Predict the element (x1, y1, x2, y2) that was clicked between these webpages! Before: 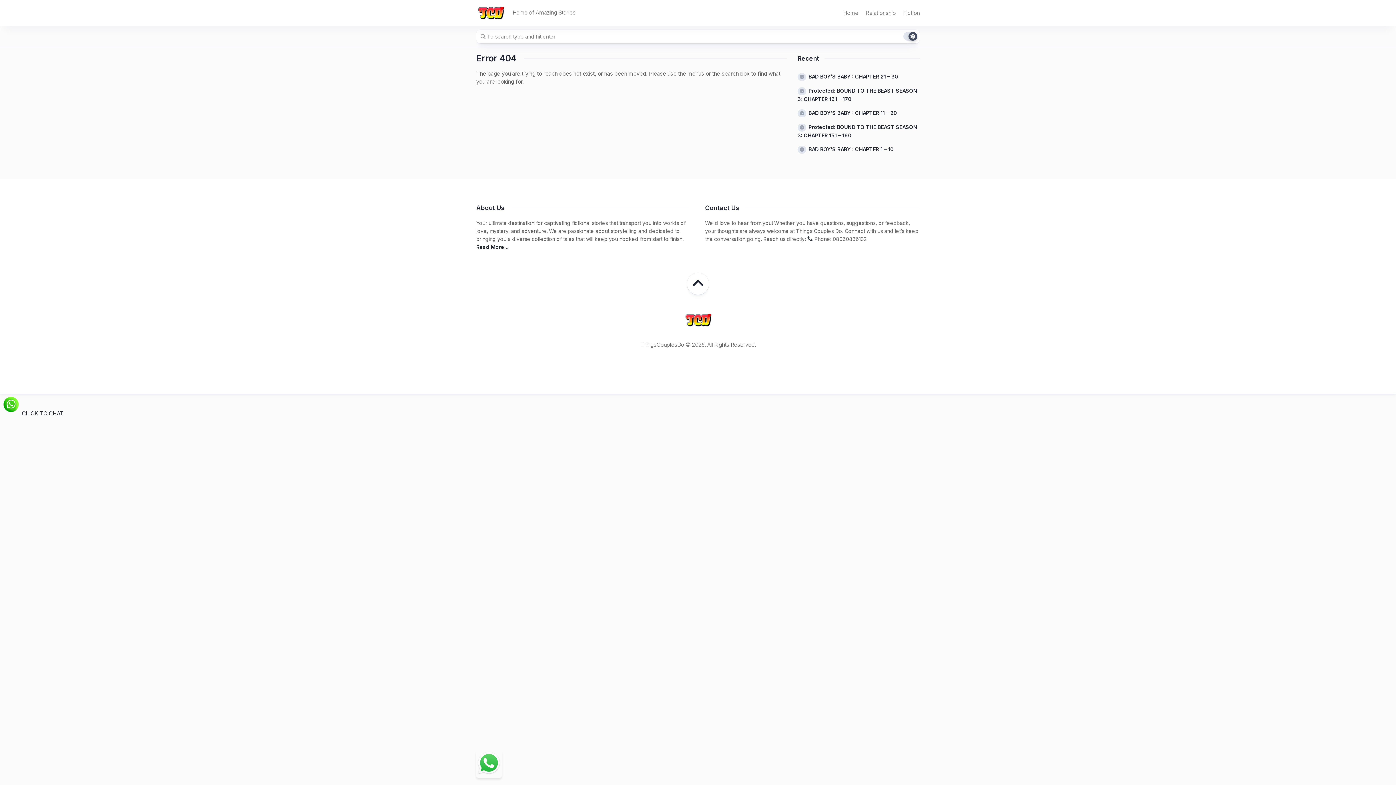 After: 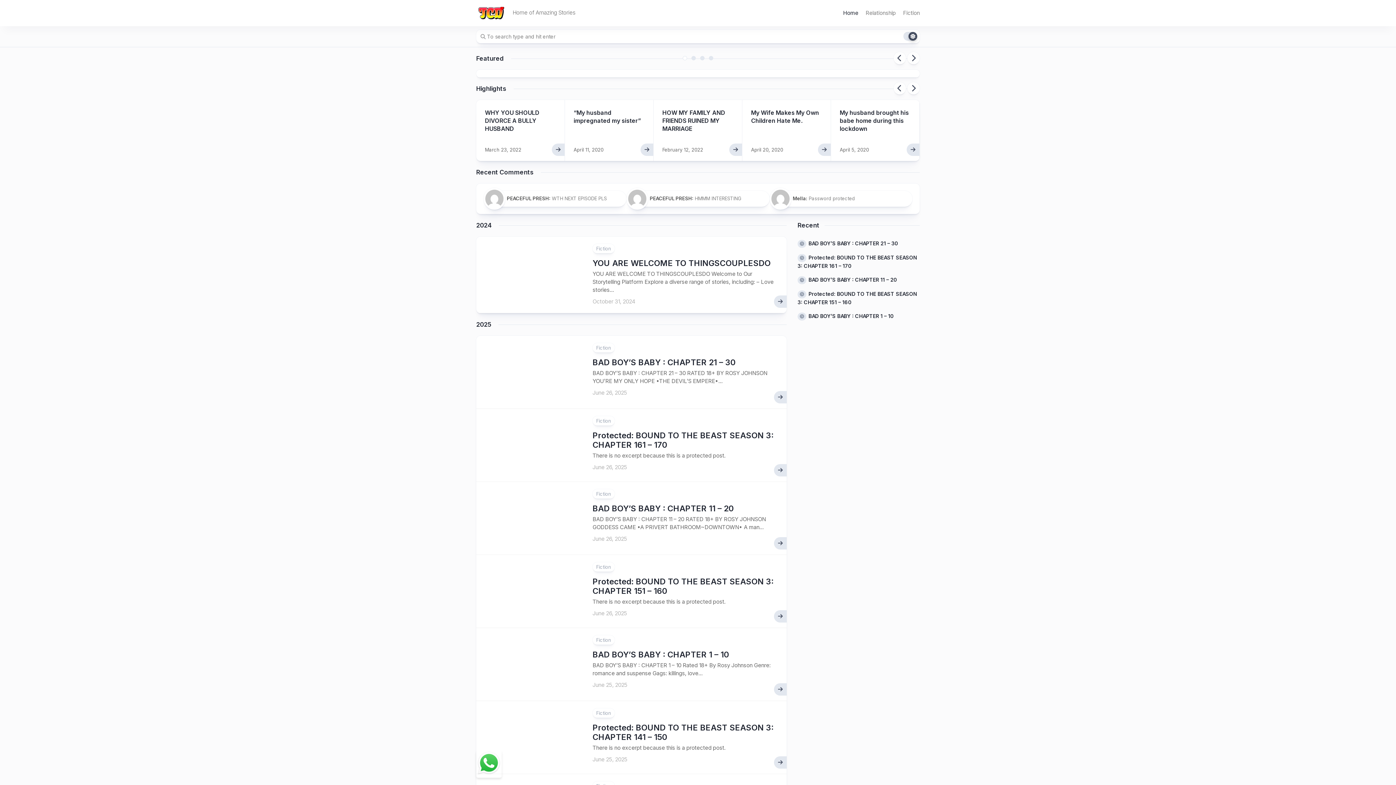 Action: bbox: (476, 2, 505, 23)